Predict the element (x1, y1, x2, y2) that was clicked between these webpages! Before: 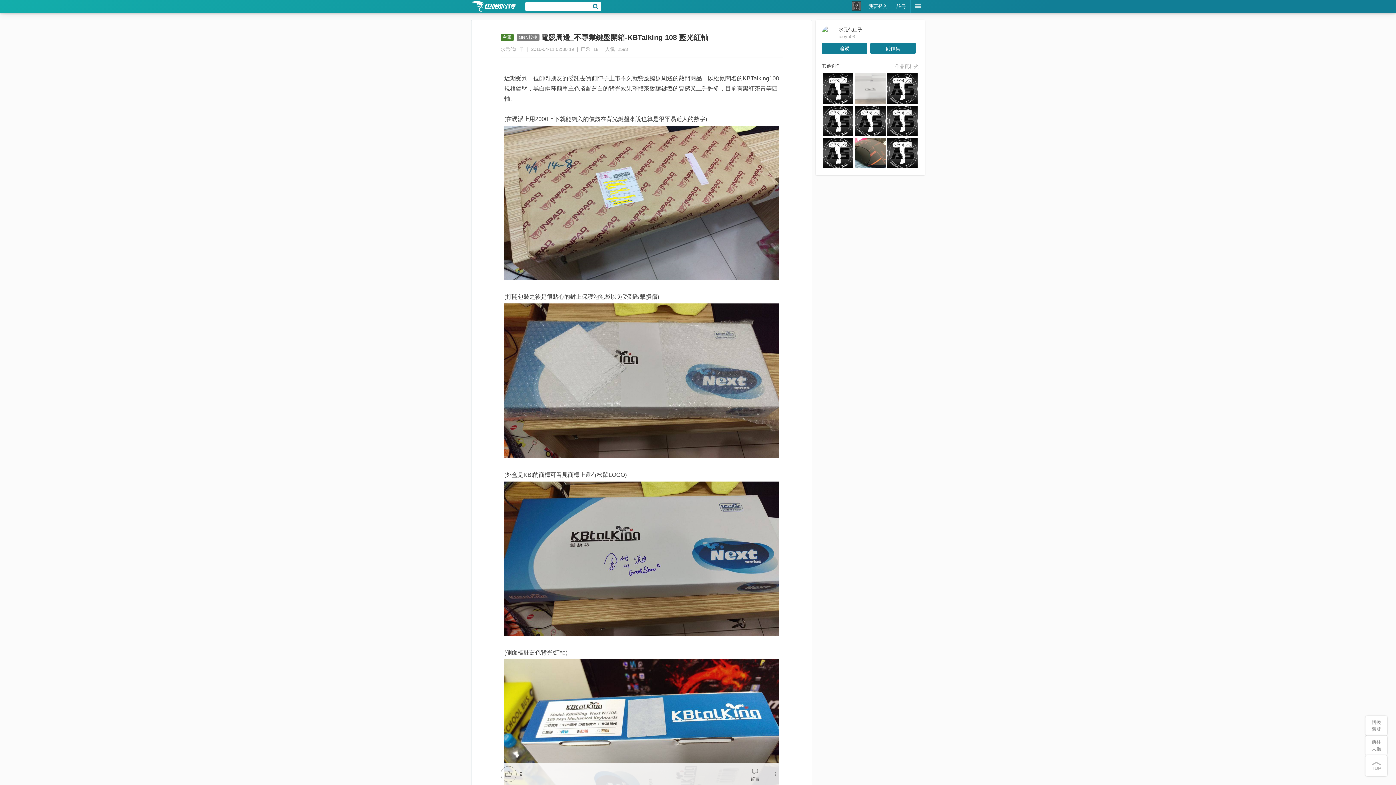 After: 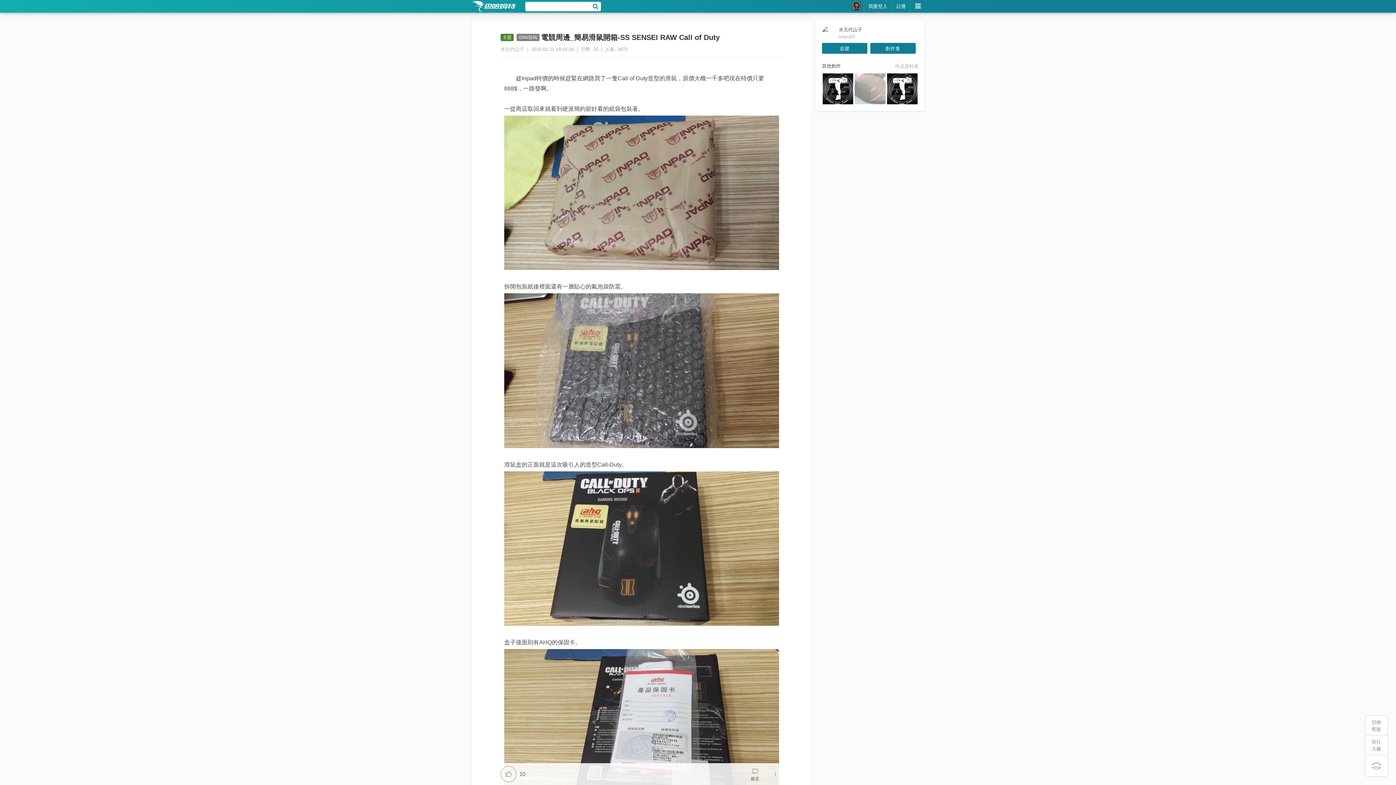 Action: bbox: (855, 137, 885, 168)